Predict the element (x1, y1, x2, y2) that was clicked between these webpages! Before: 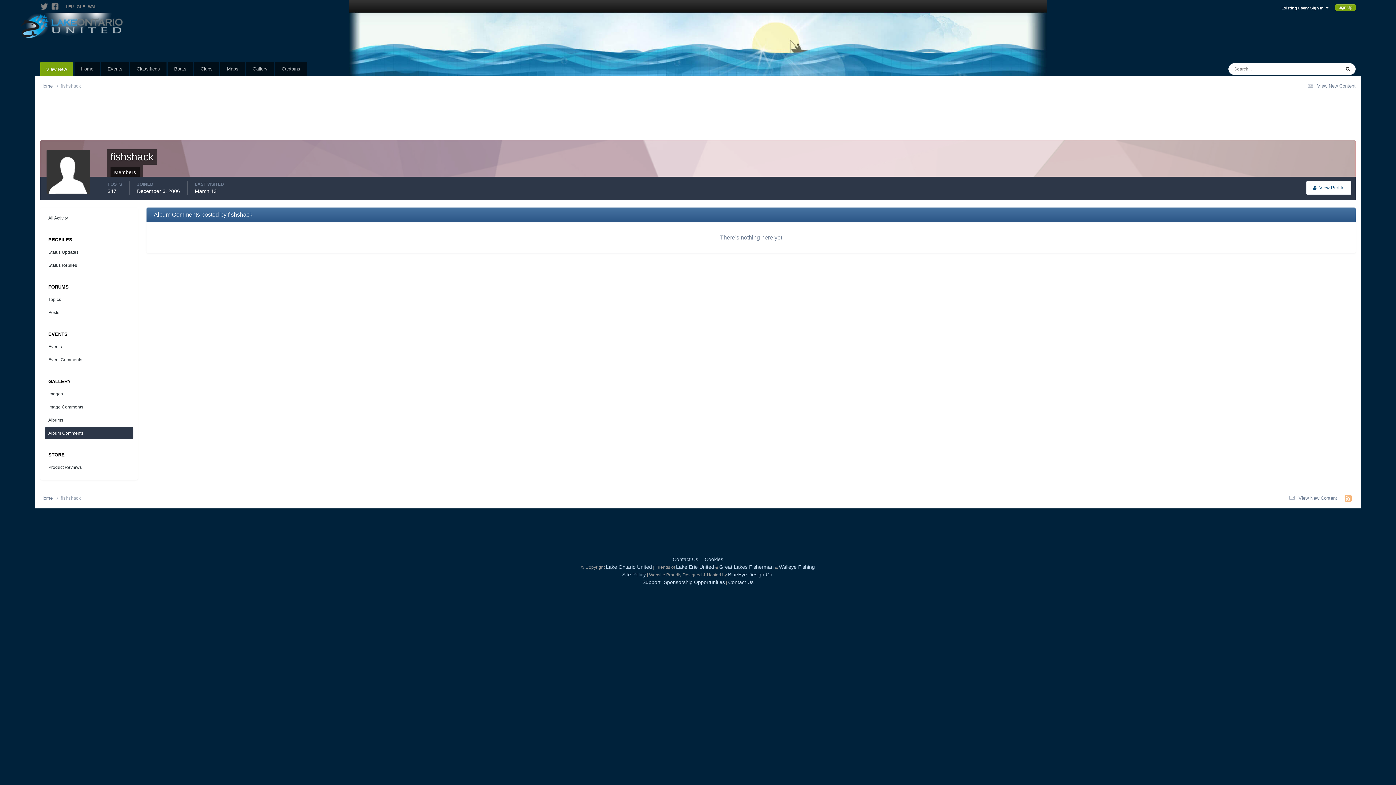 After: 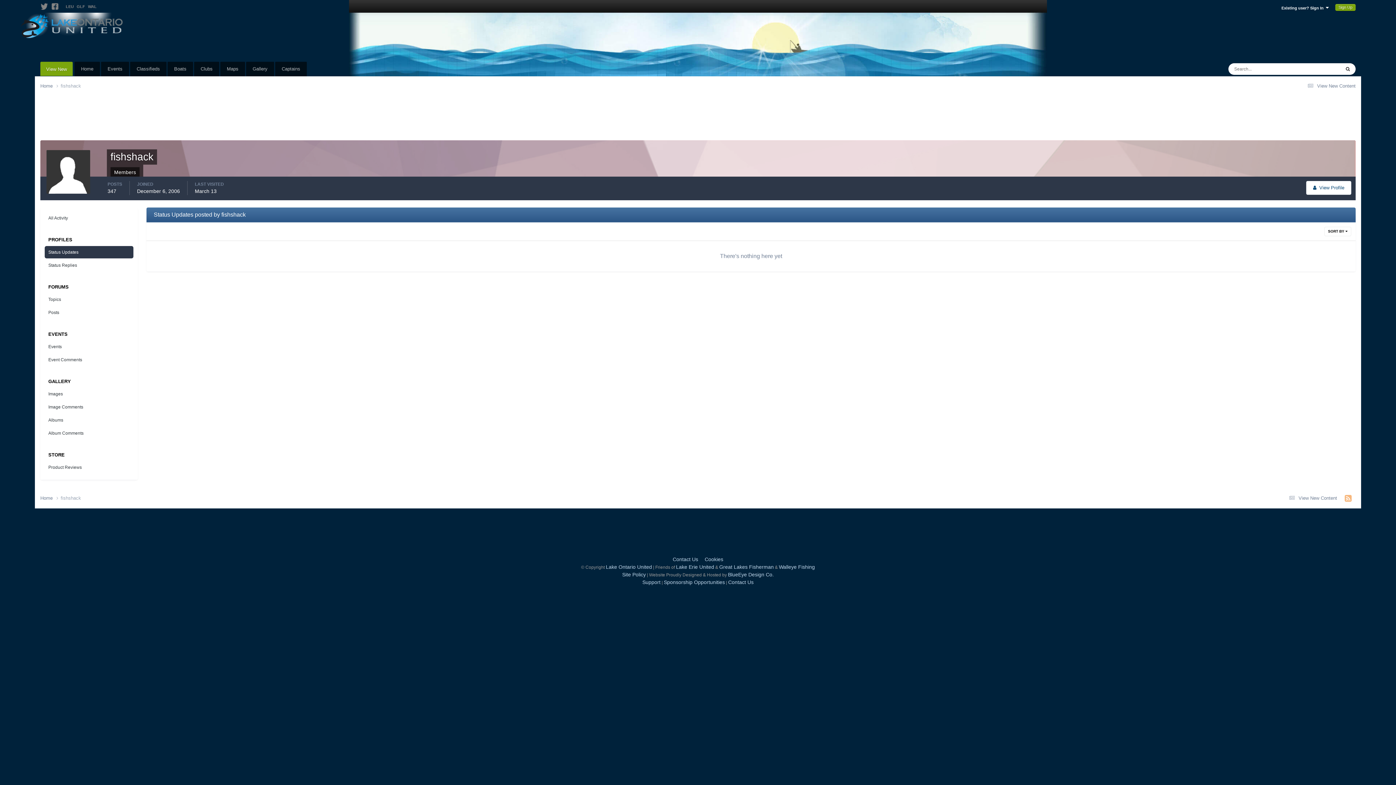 Action: label: Status Updates bbox: (44, 246, 133, 258)